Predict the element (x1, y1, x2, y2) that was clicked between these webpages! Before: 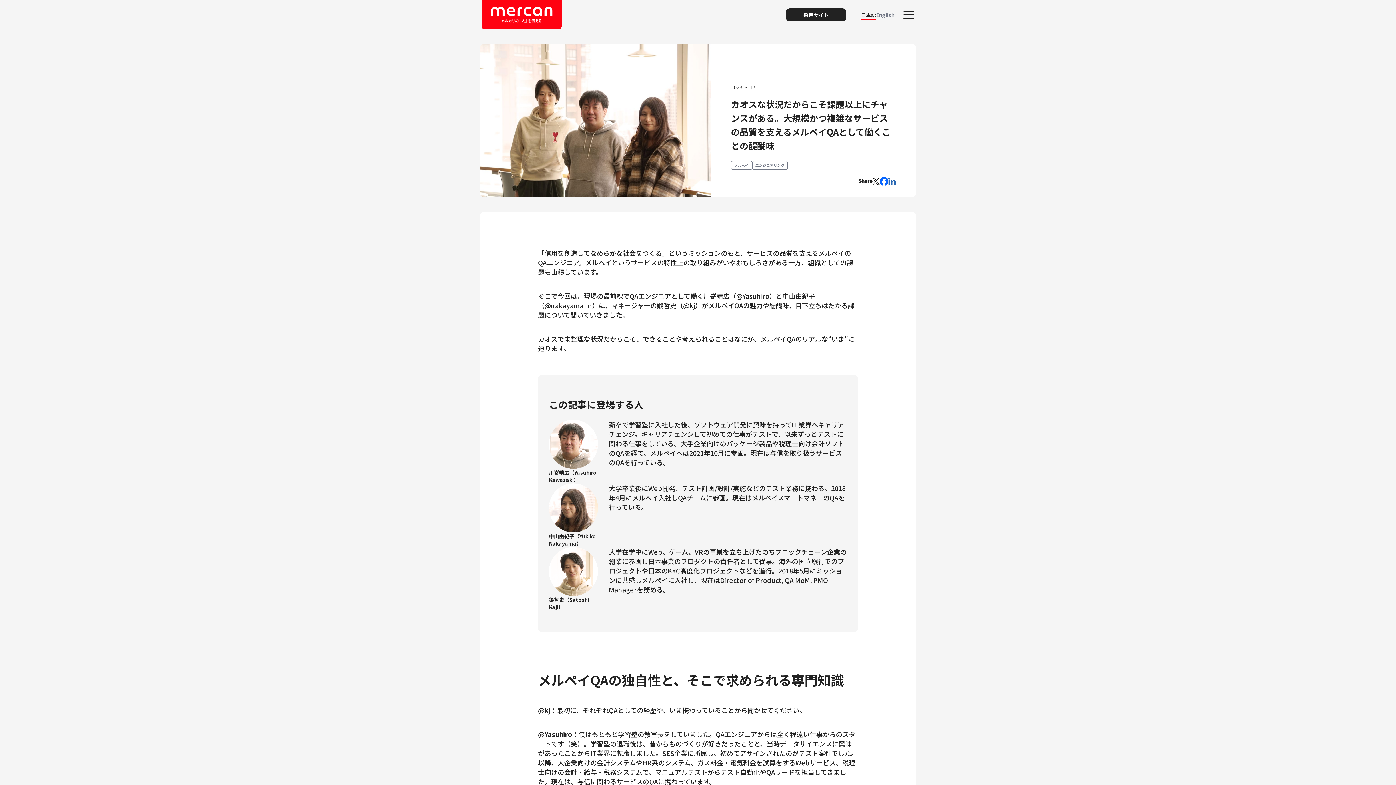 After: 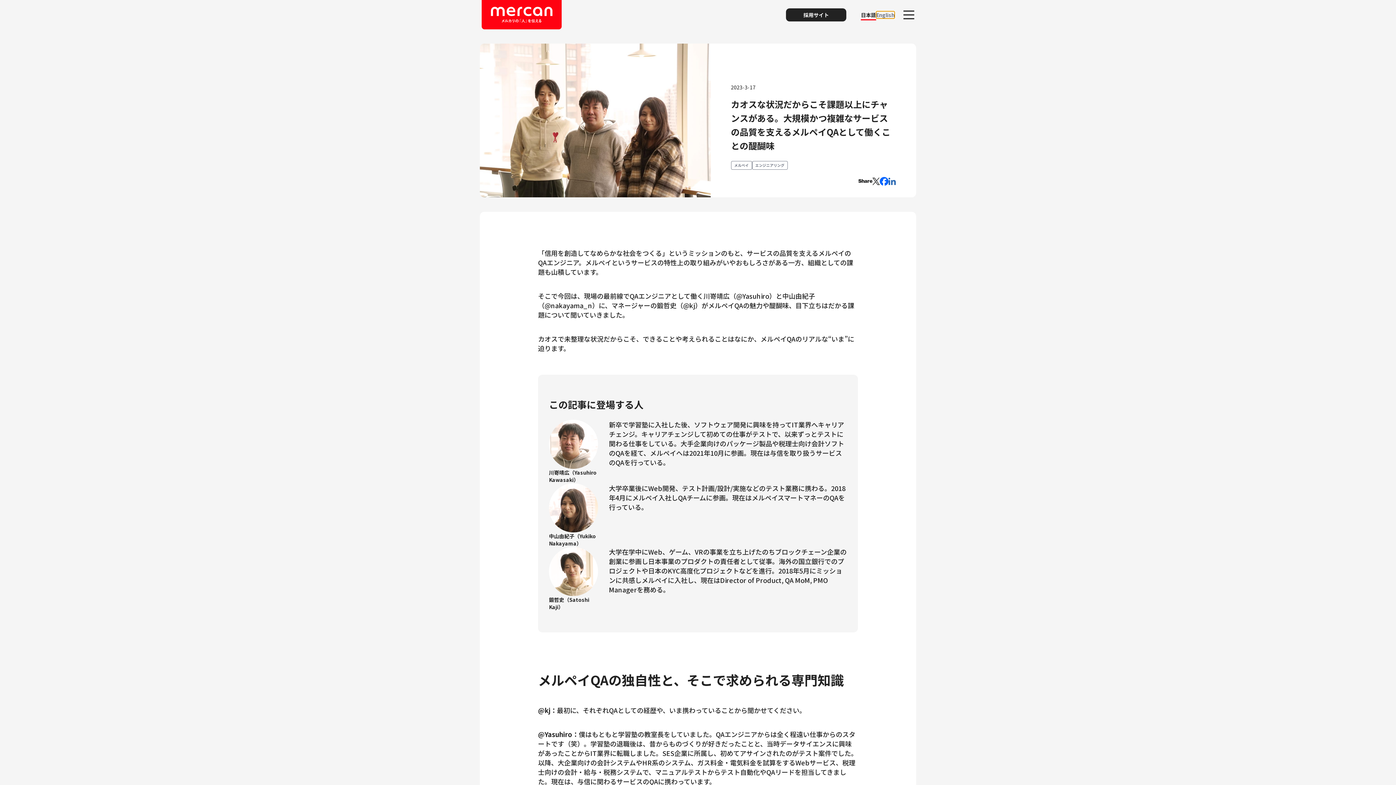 Action: label: English bbox: (876, 11, 894, 18)